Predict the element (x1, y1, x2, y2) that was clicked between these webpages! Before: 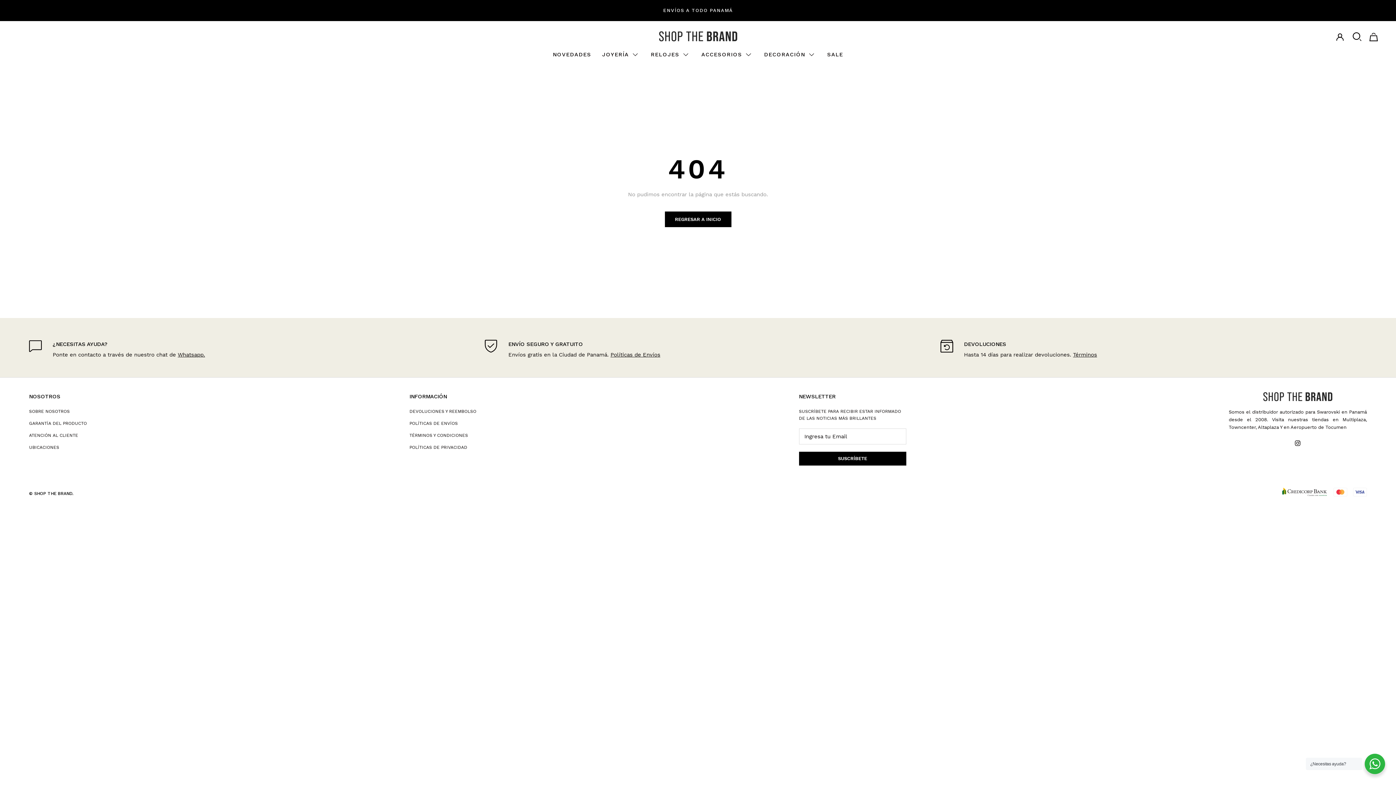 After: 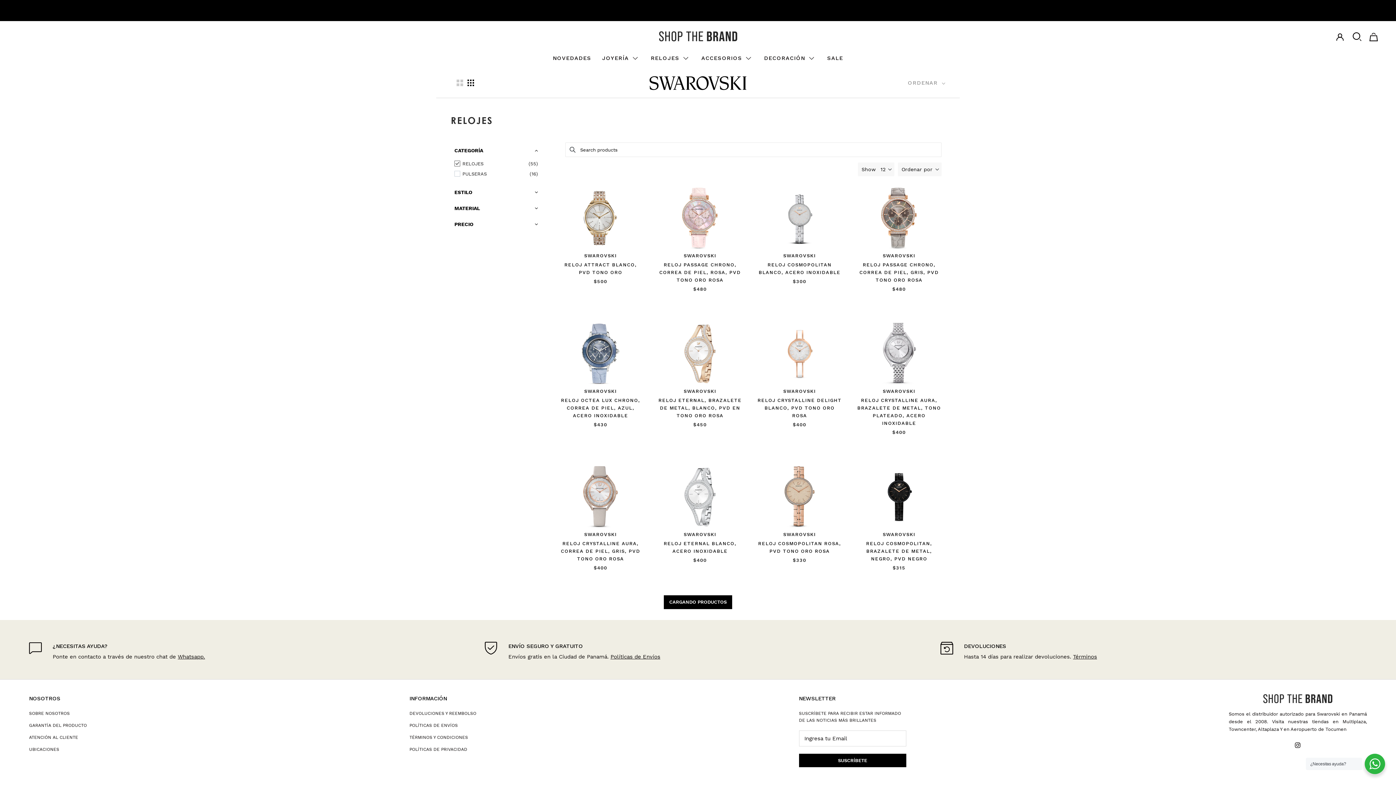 Action: bbox: (651, 51, 679, 57) label: RELOJES